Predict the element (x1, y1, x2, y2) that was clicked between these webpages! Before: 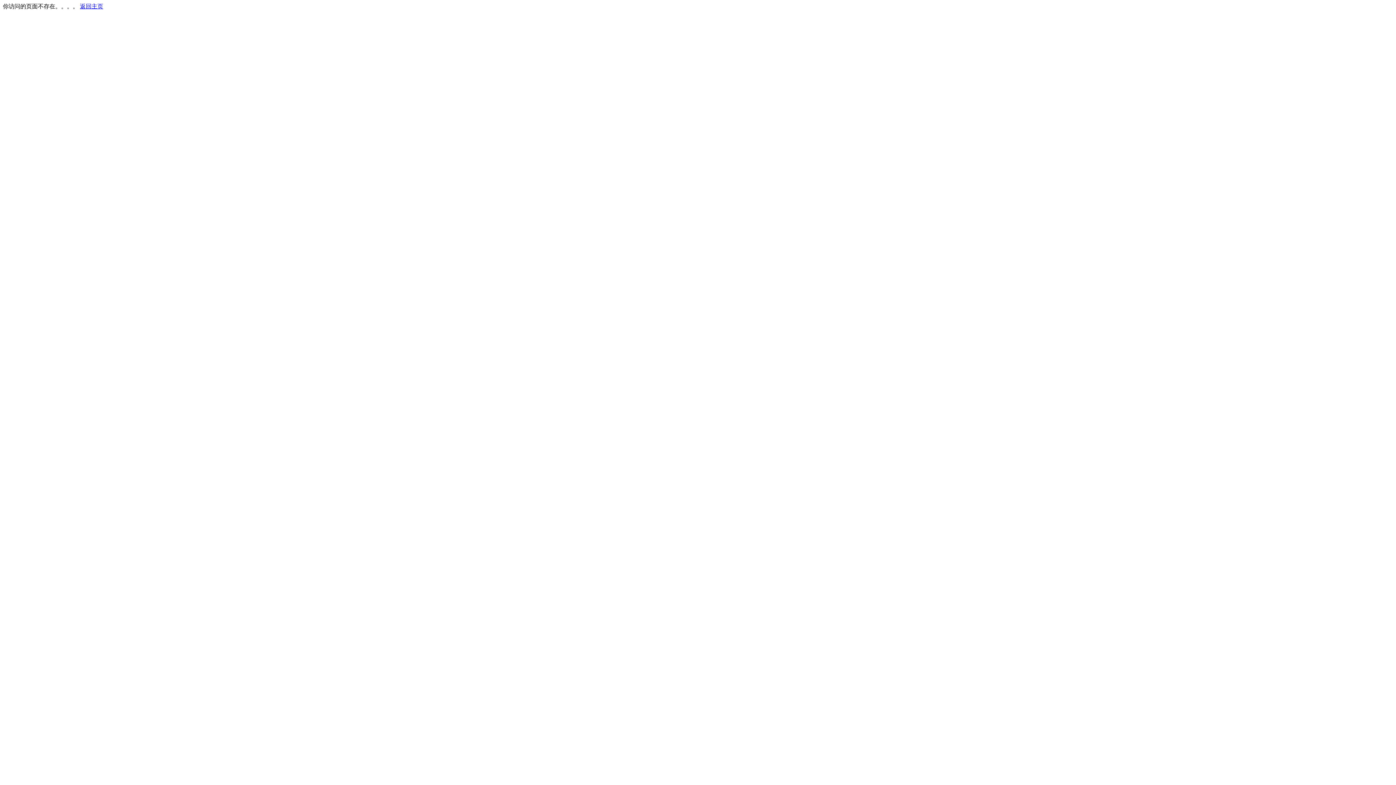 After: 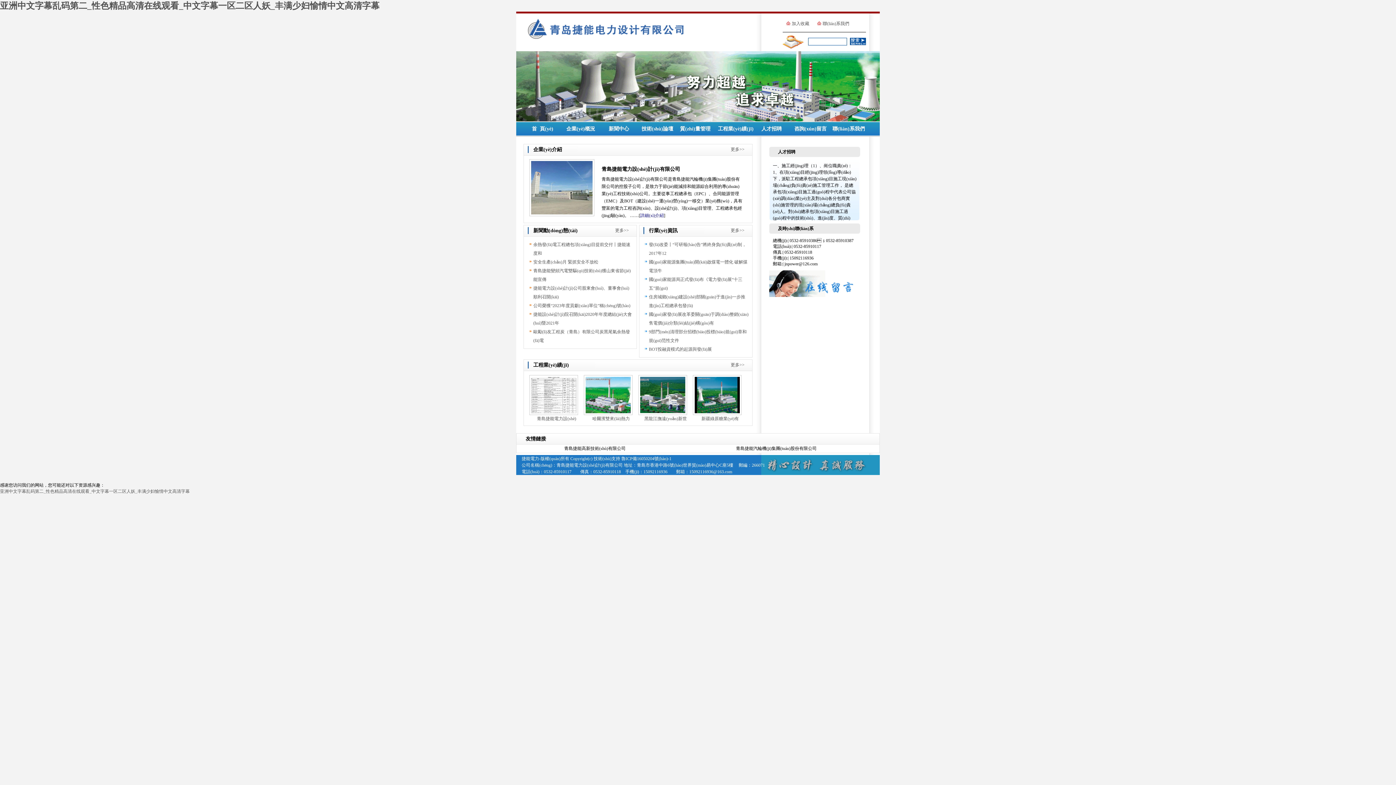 Action: label: 返回主页 bbox: (80, 3, 103, 9)